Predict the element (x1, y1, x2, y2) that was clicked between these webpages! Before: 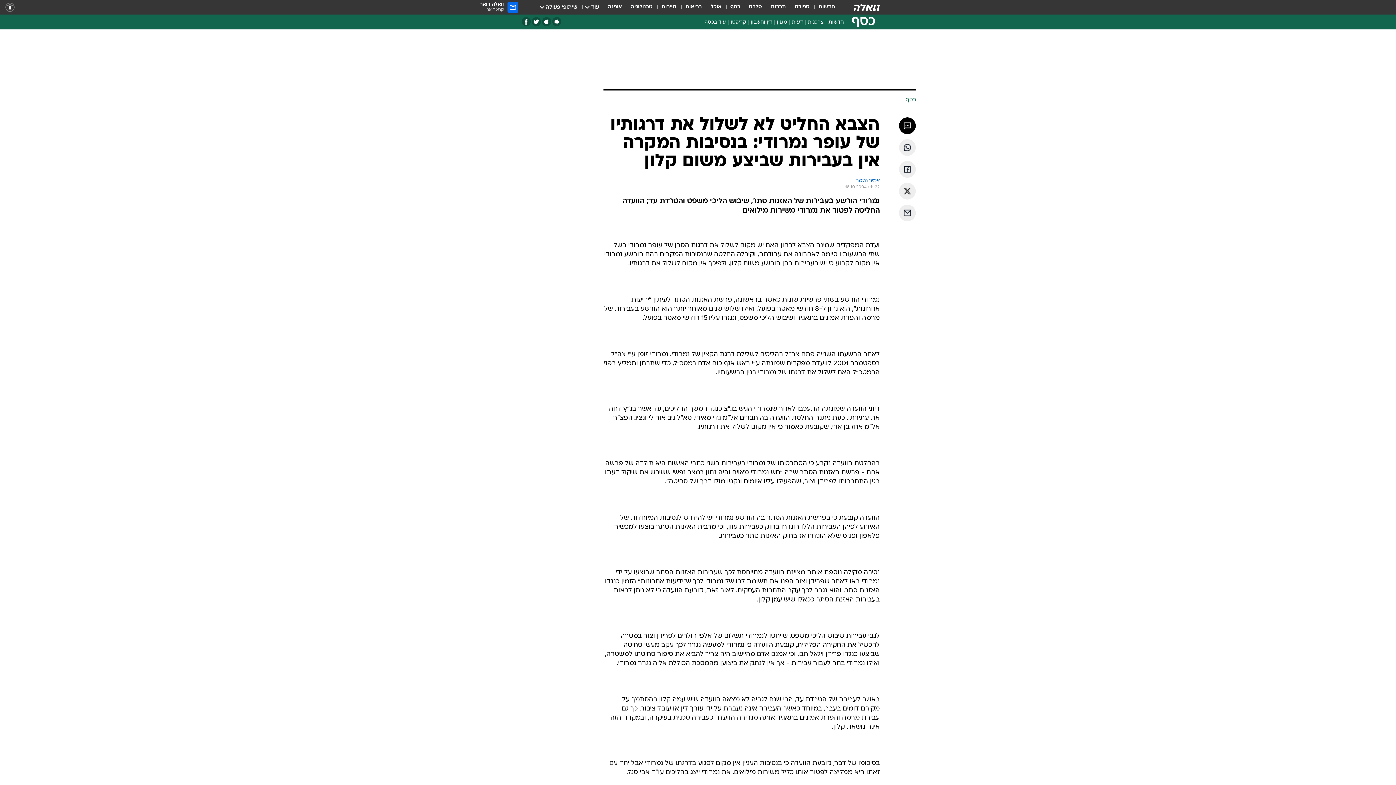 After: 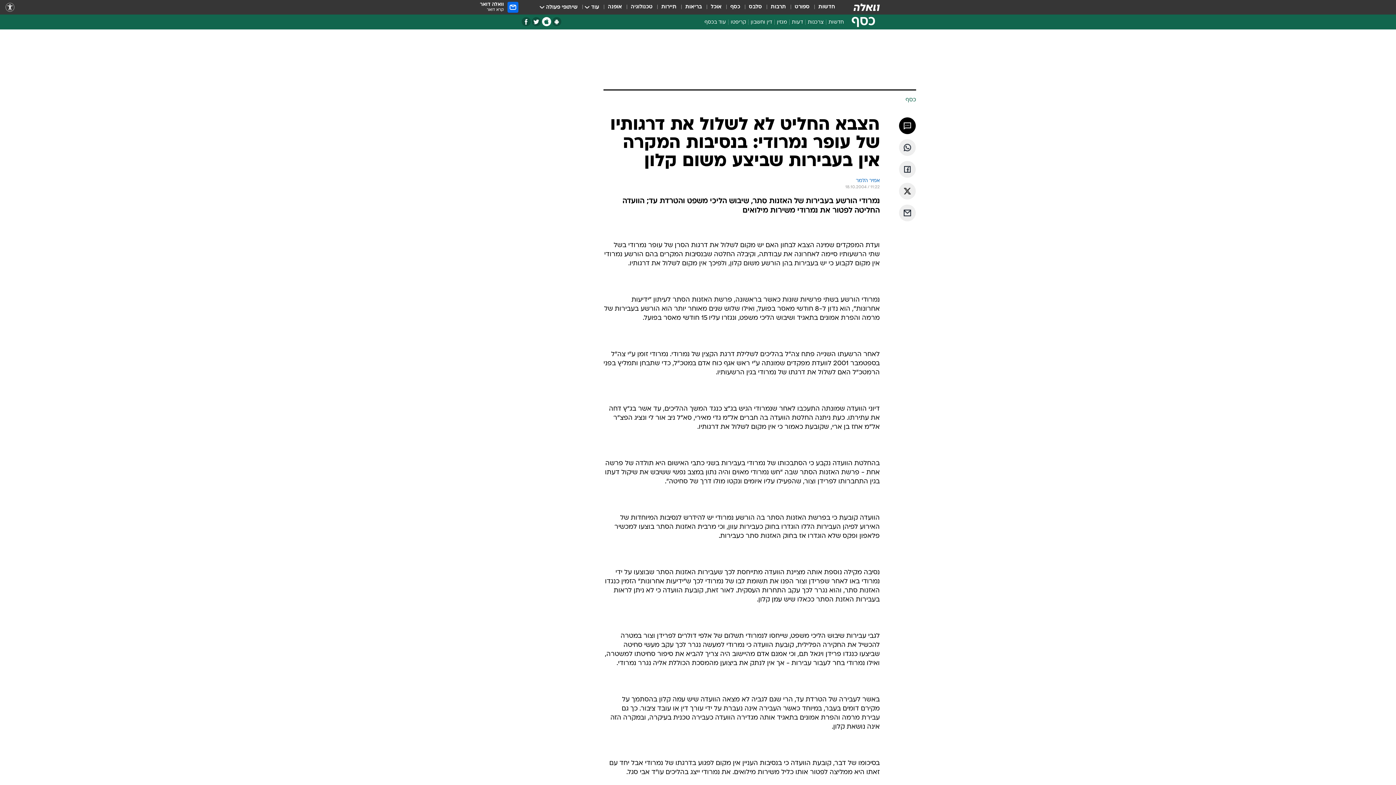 Action: label: אפליקציית אייפון bbox: (542, 17, 551, 26)